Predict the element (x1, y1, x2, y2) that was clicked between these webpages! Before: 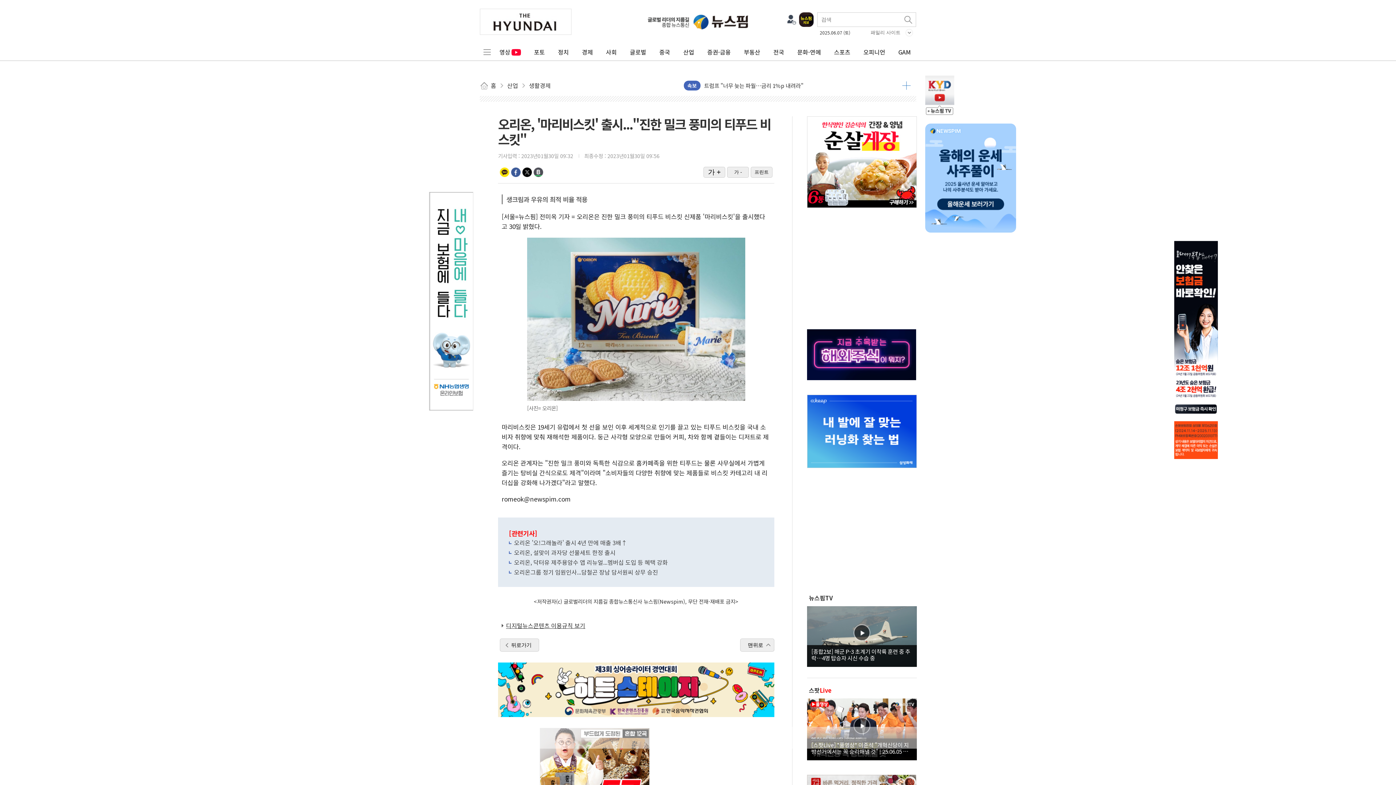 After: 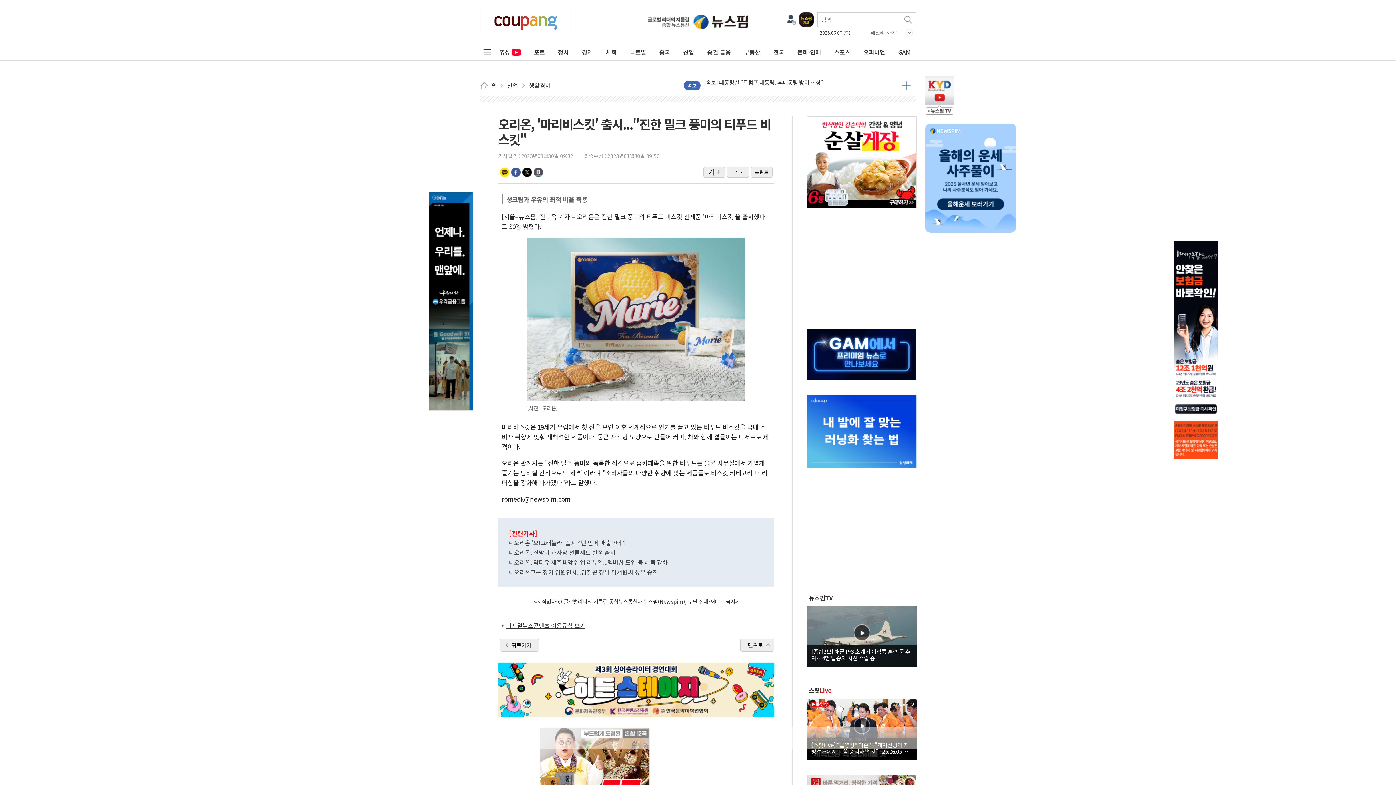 Action: bbox: (925, 90, 954, 99)